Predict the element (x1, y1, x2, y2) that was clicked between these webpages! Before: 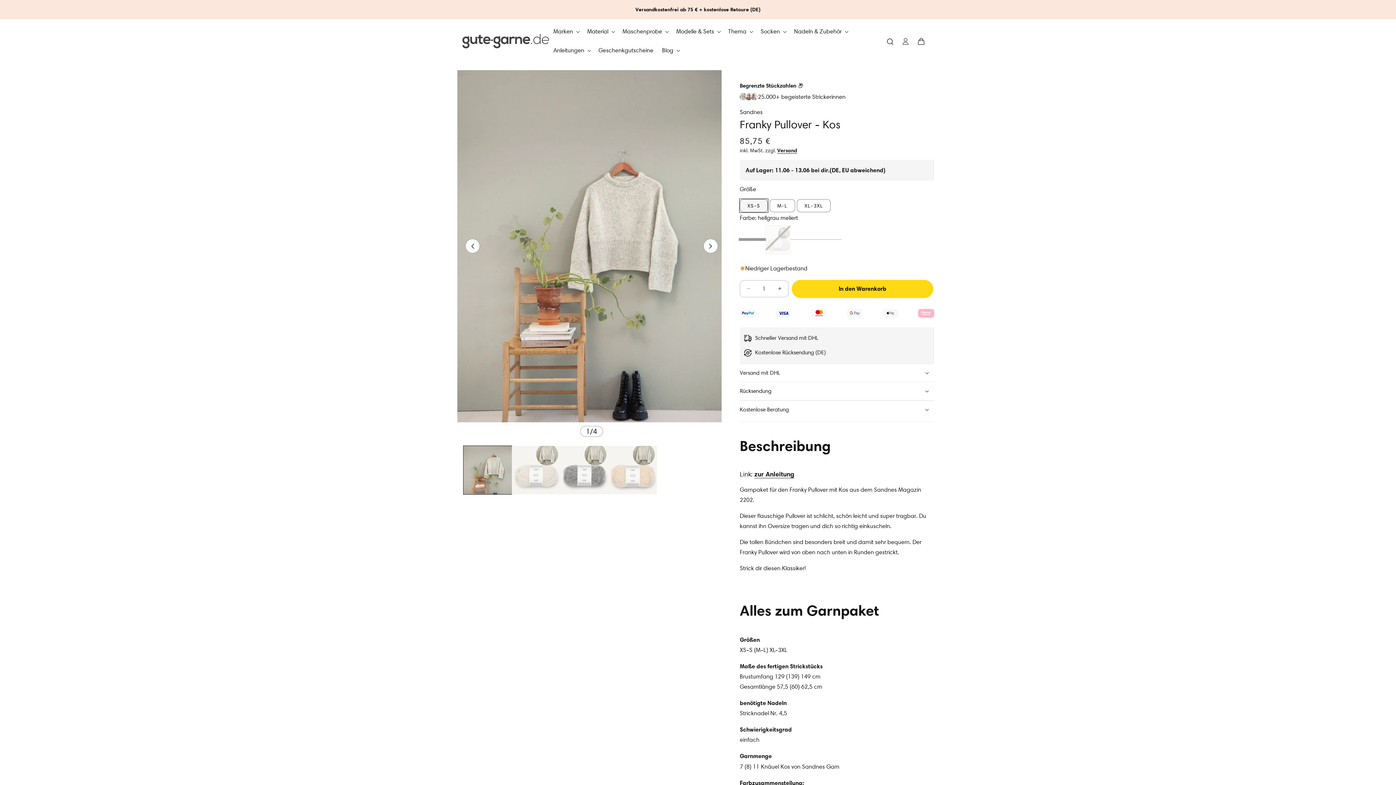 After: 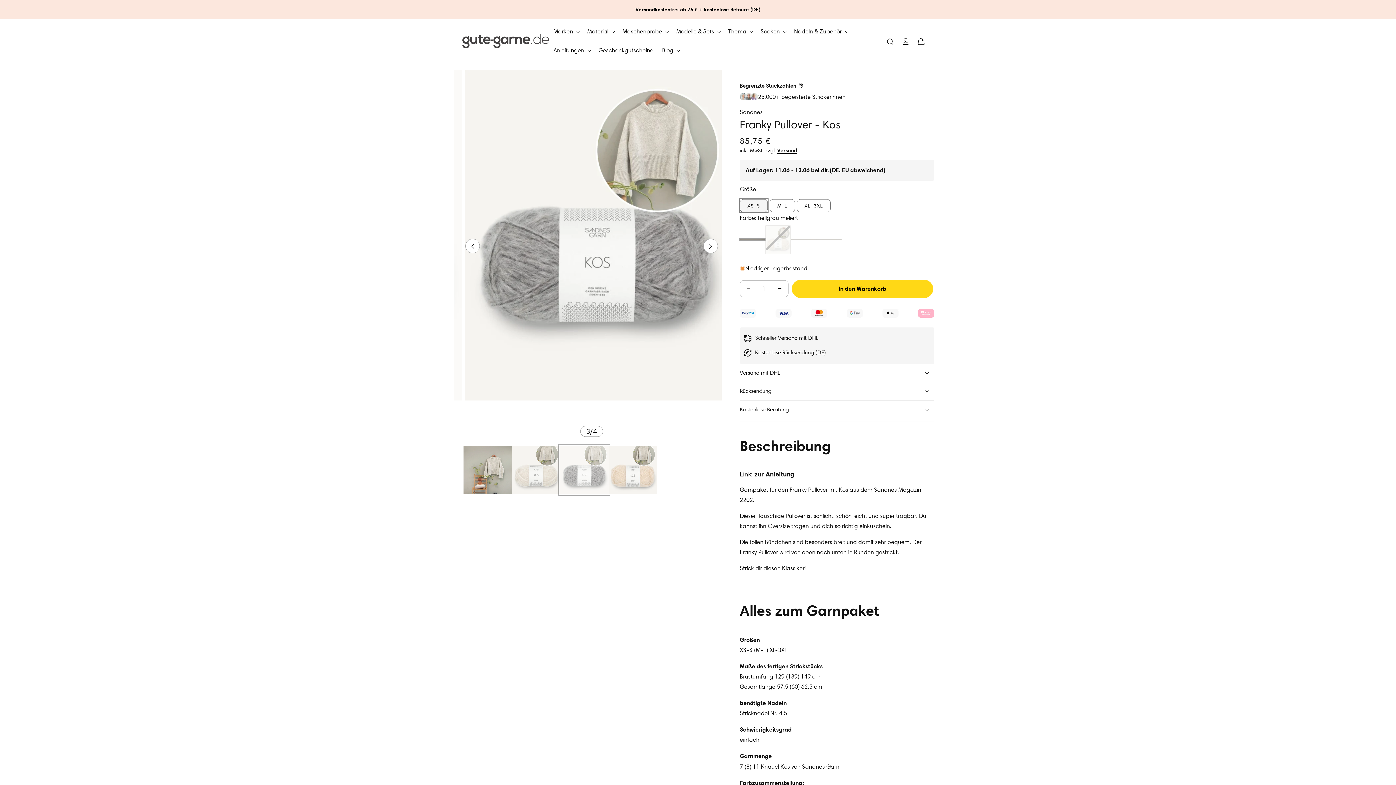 Action: bbox: (560, 446, 608, 494) label: Bild 3 in Galerieansicht laden